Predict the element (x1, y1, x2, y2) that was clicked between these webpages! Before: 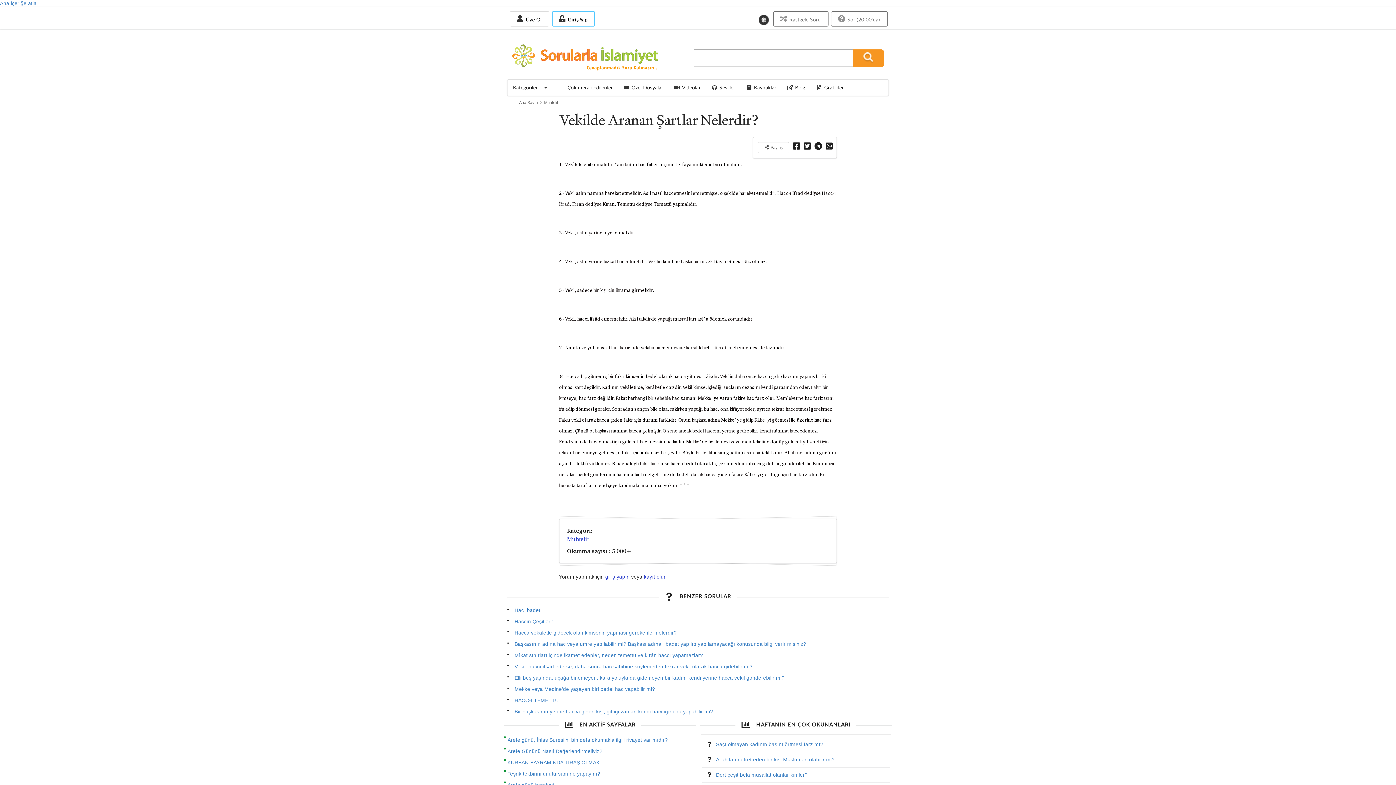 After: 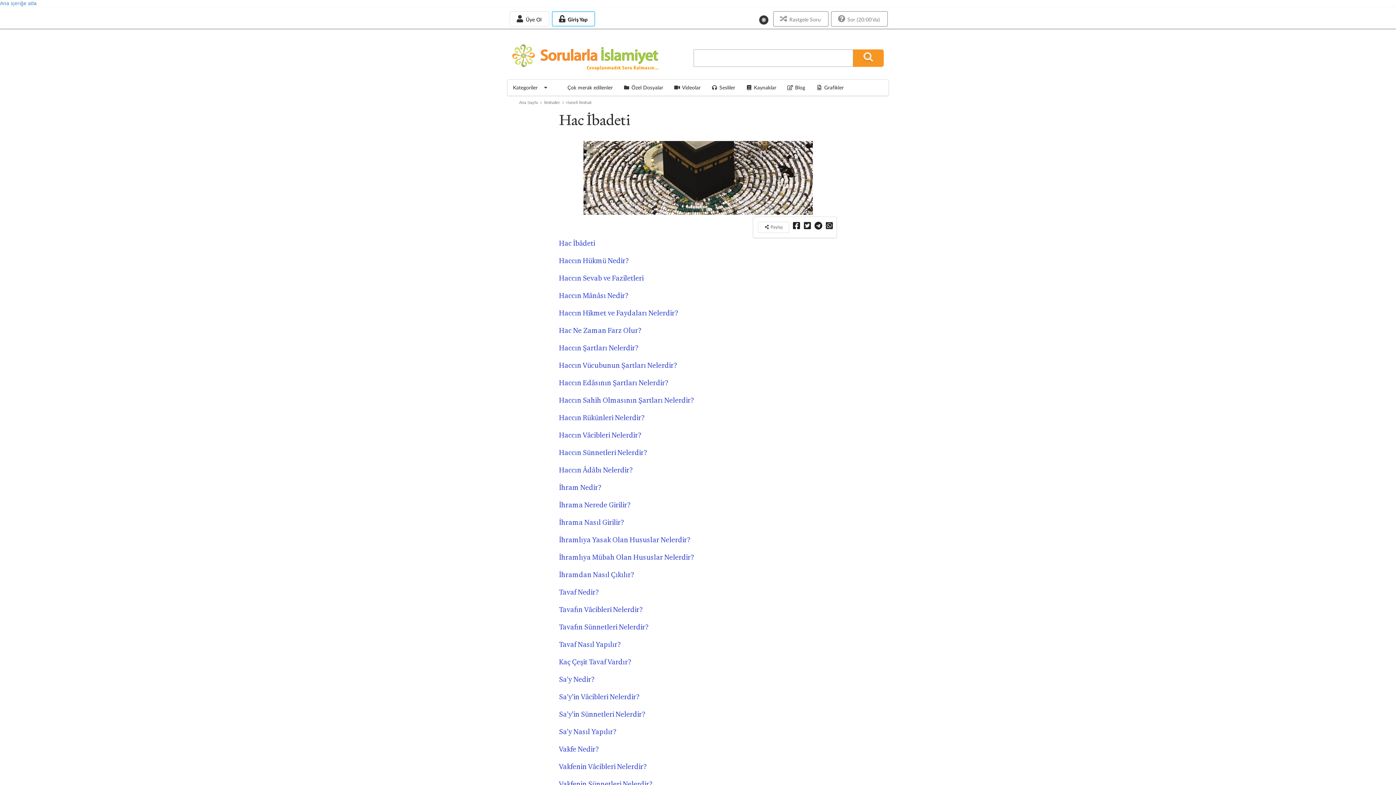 Action: bbox: (513, 606, 889, 614) label: Hac İbadeti